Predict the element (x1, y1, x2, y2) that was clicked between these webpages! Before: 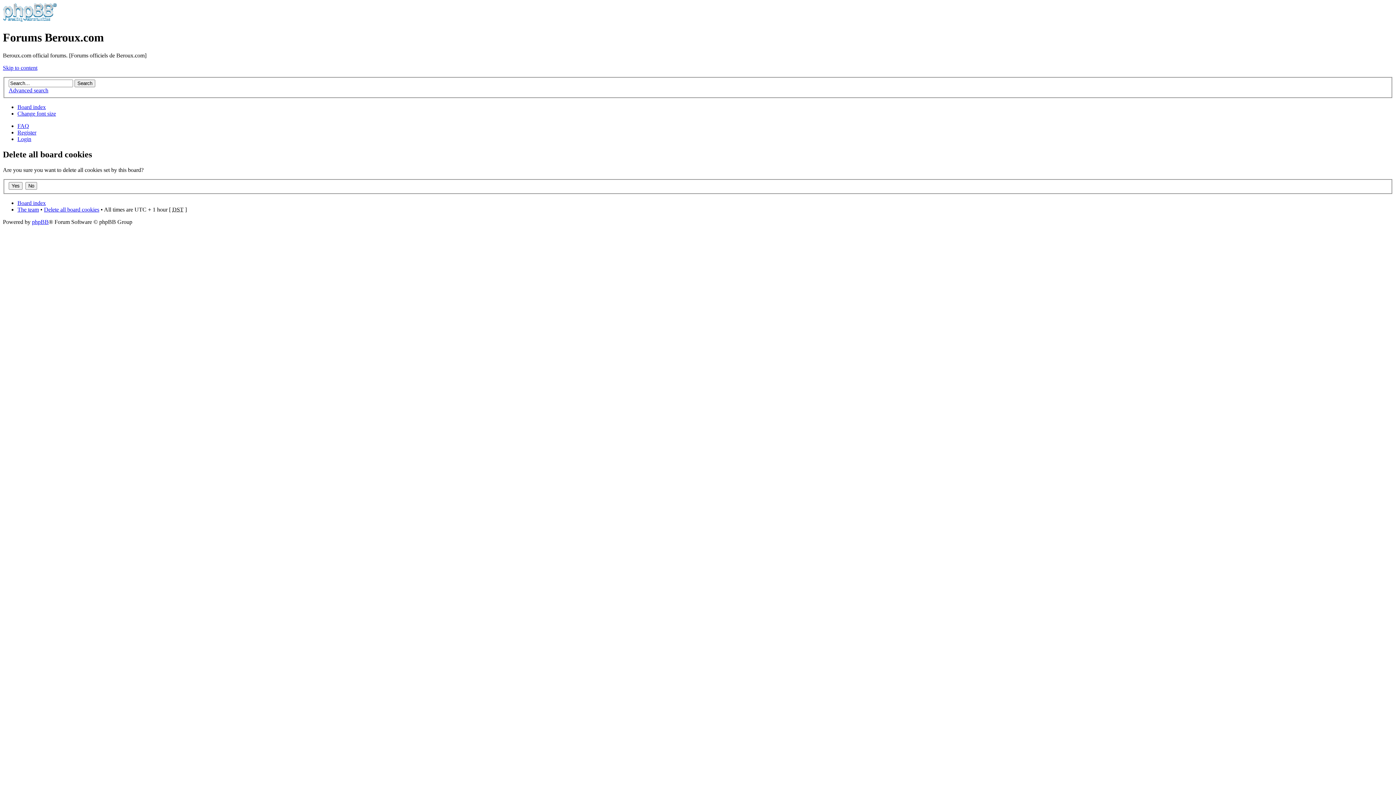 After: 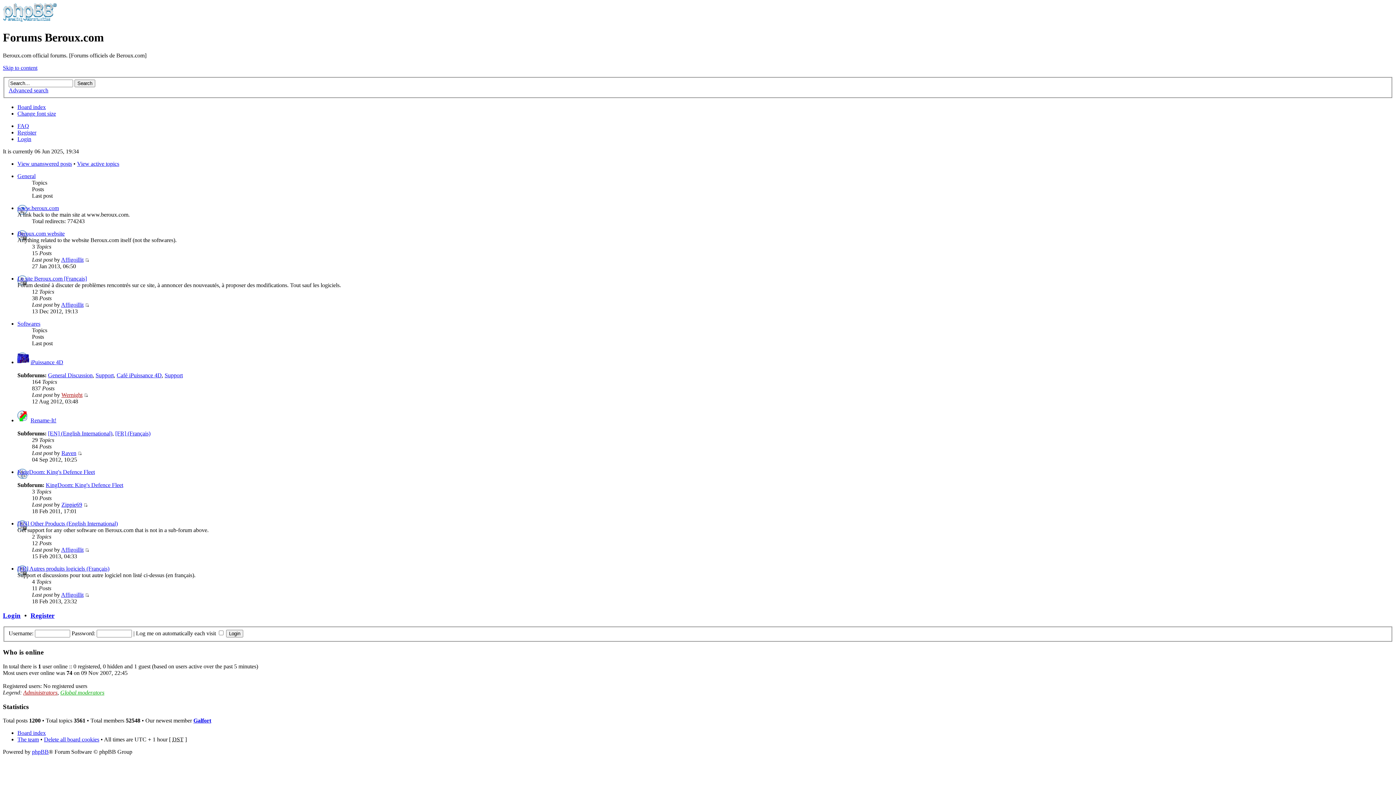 Action: bbox: (2, 16, 57, 22)